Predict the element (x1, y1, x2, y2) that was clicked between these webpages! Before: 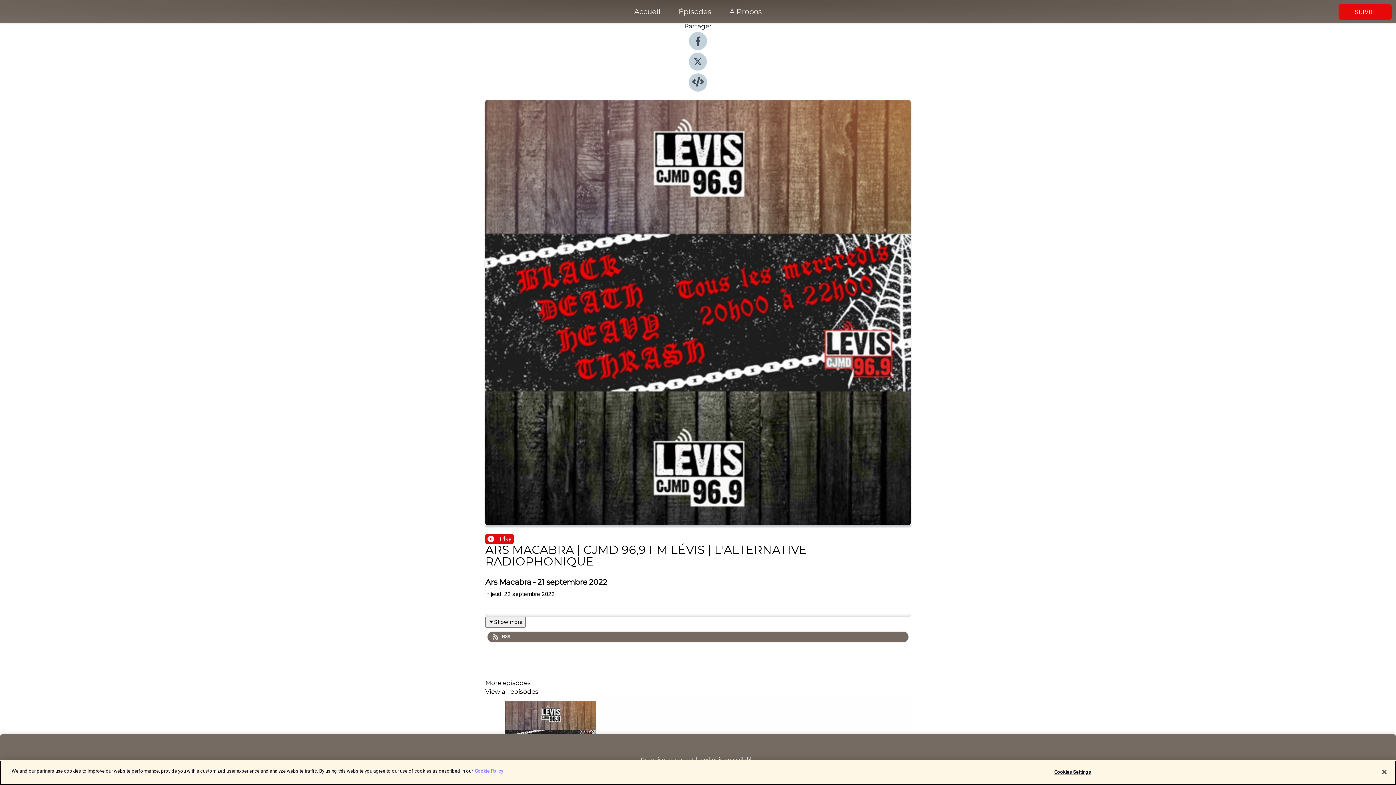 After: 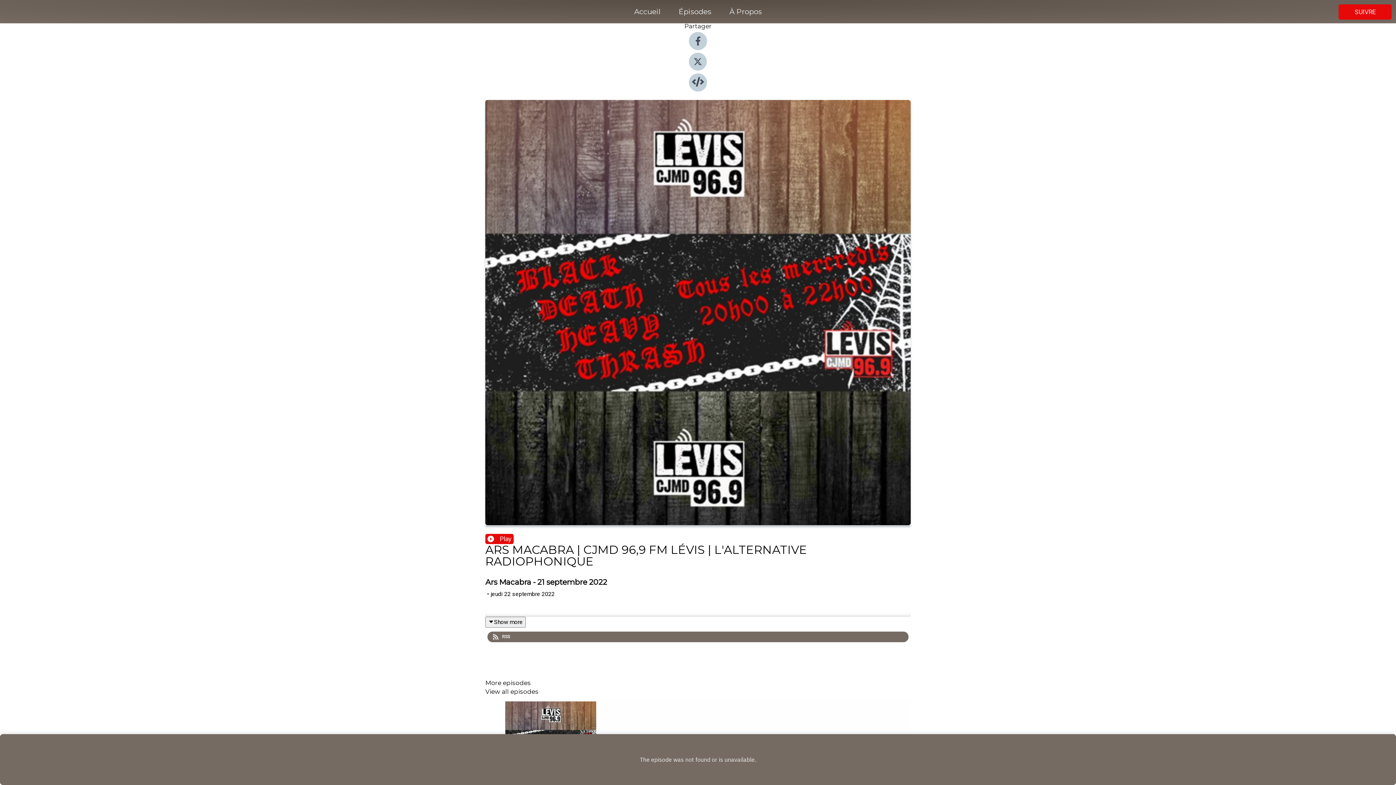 Action: bbox: (1376, 764, 1392, 780) label: Close